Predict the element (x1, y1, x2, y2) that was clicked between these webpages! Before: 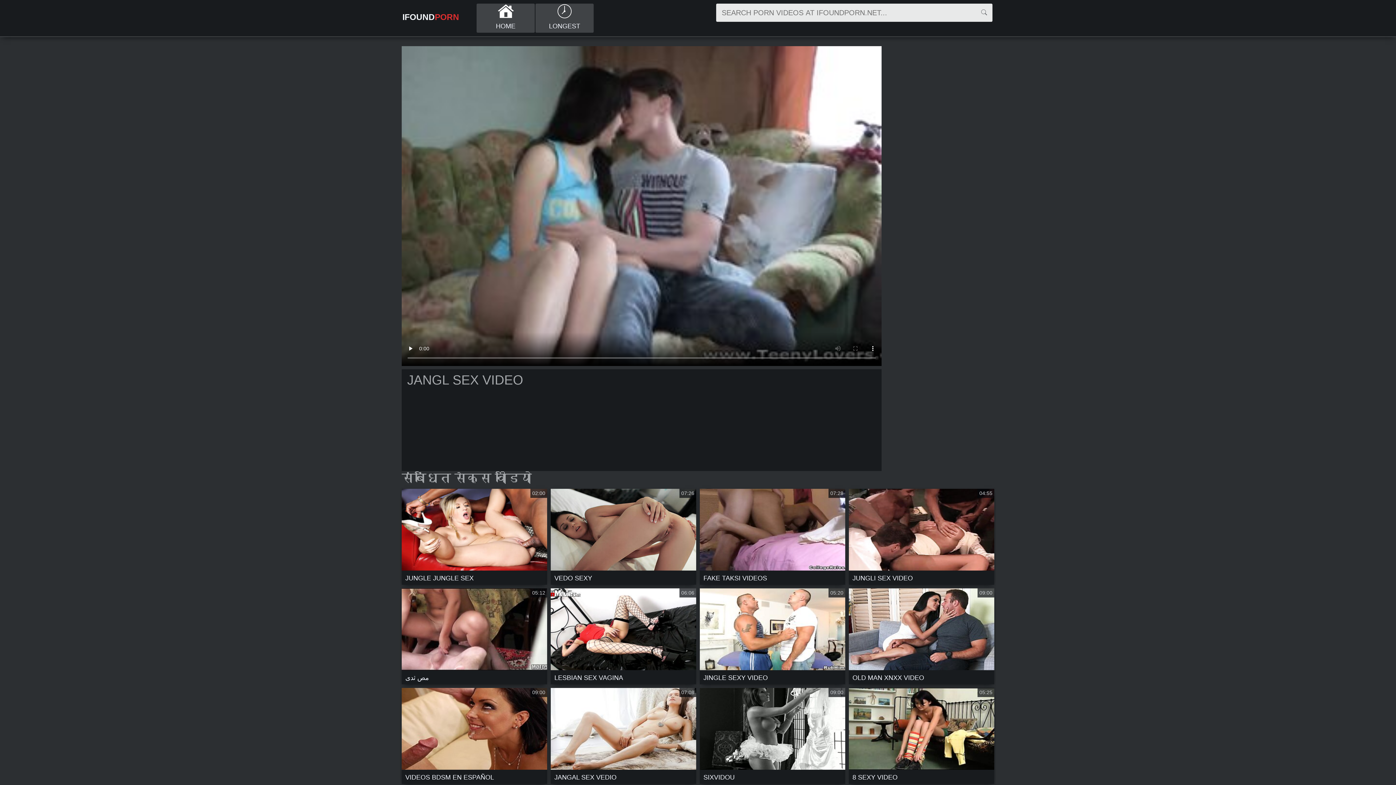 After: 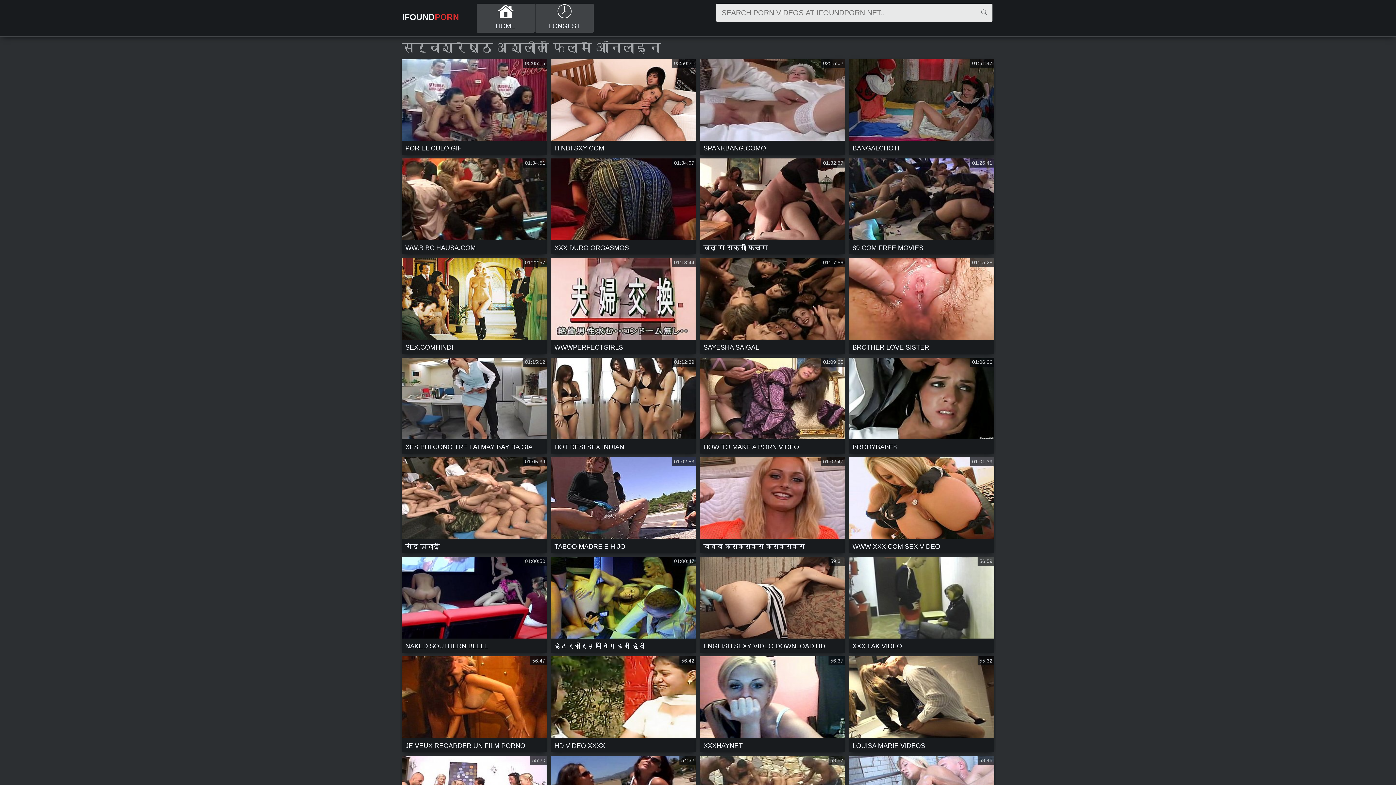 Action: label: LONGEST bbox: (535, 3, 593, 32)